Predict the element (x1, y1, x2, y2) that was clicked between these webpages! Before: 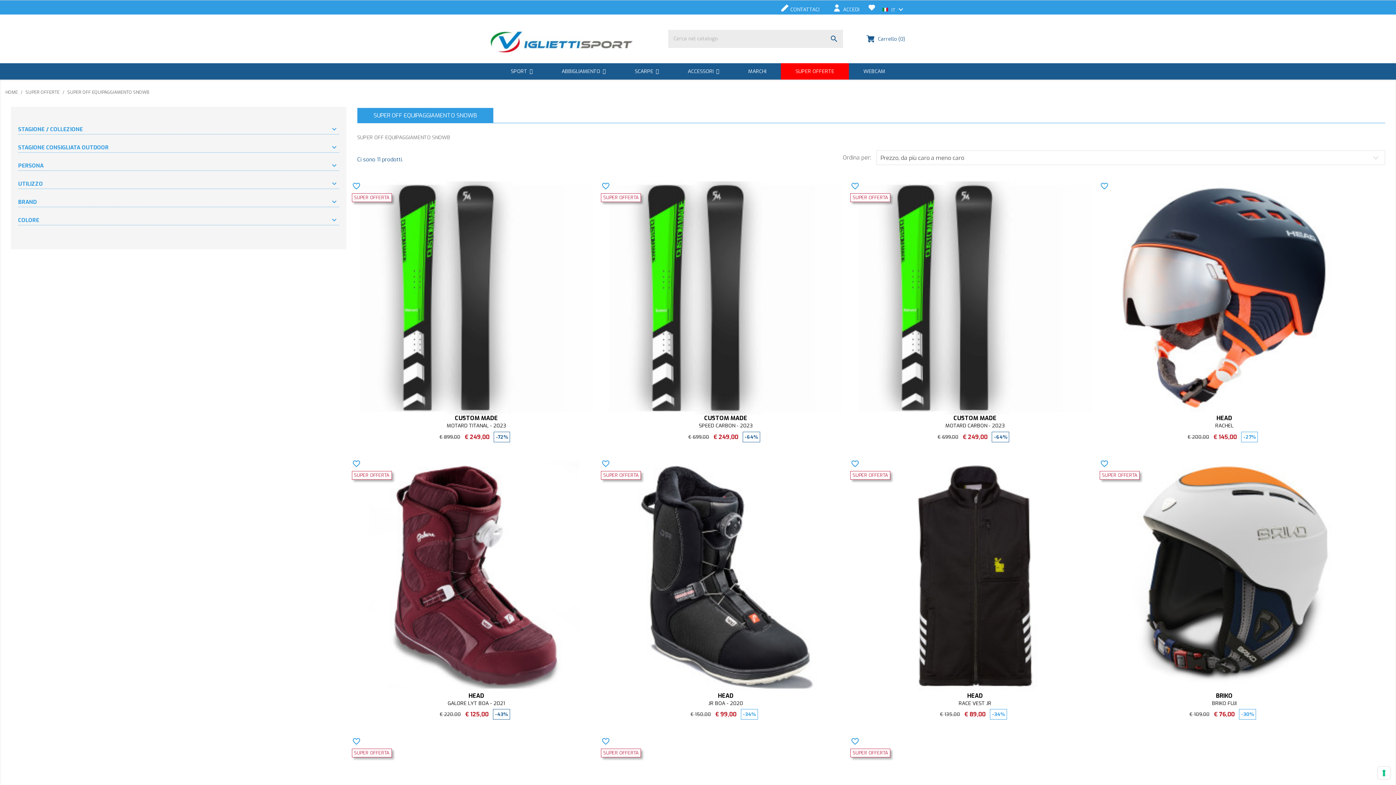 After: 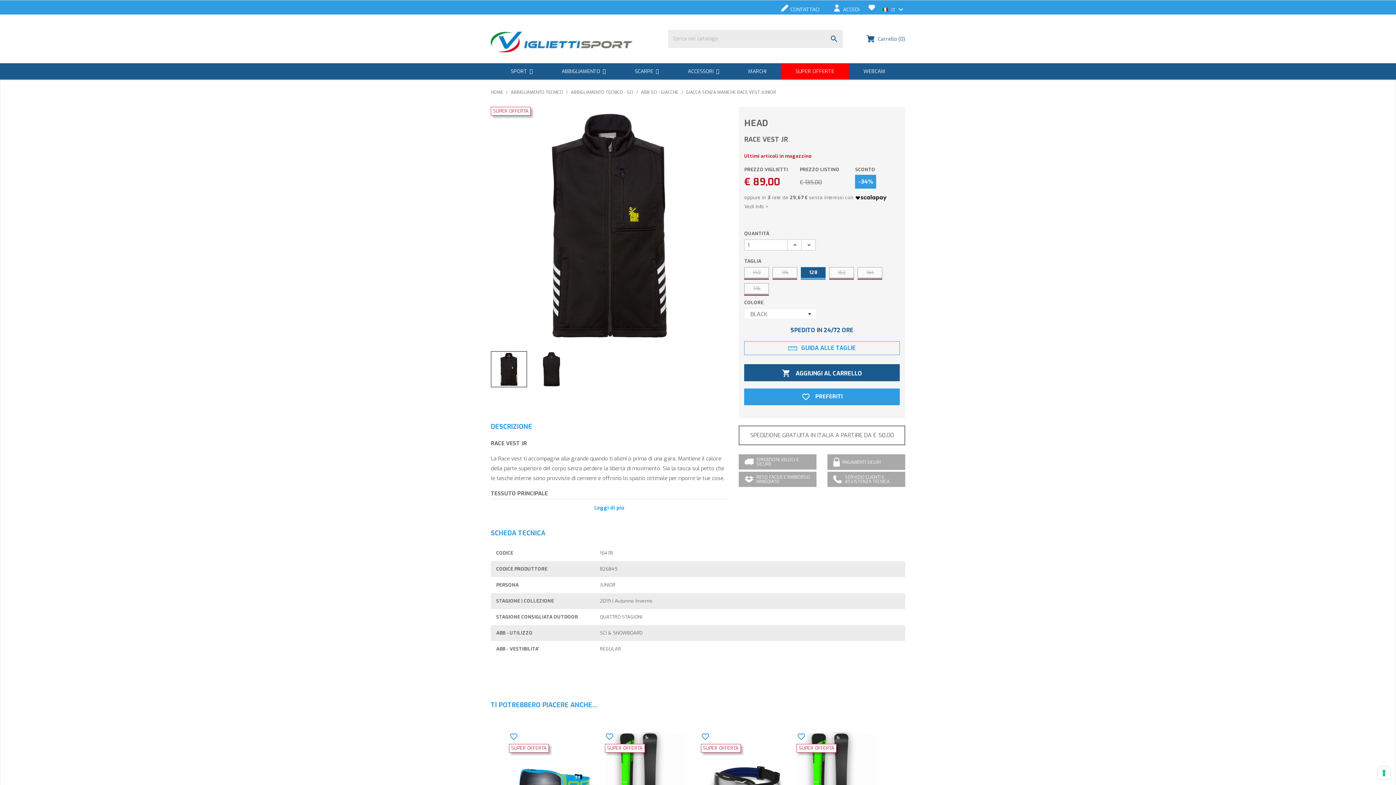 Action: bbox: (850, 459, 1099, 692)